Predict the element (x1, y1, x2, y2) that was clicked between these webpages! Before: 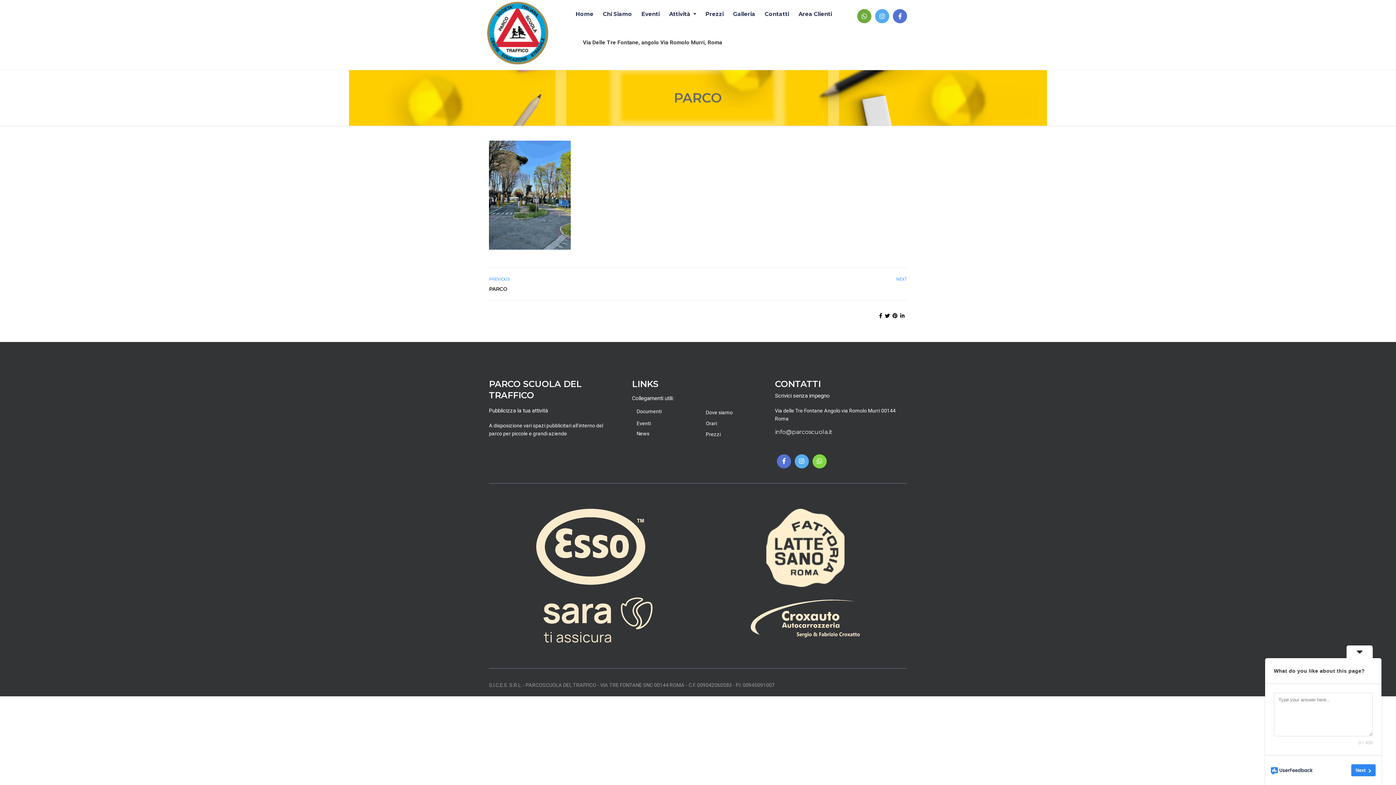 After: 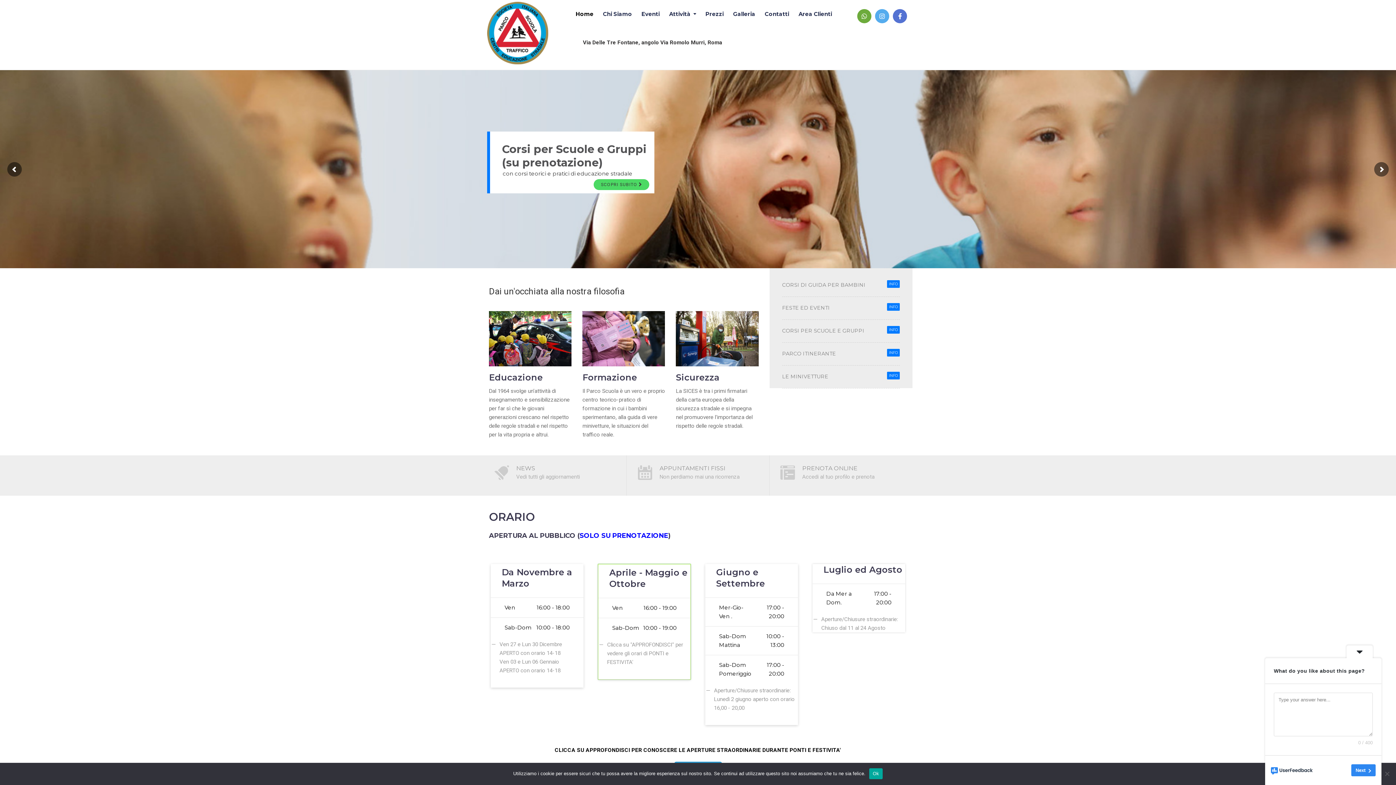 Action: bbox: (575, 1, 593, 16) label: Home